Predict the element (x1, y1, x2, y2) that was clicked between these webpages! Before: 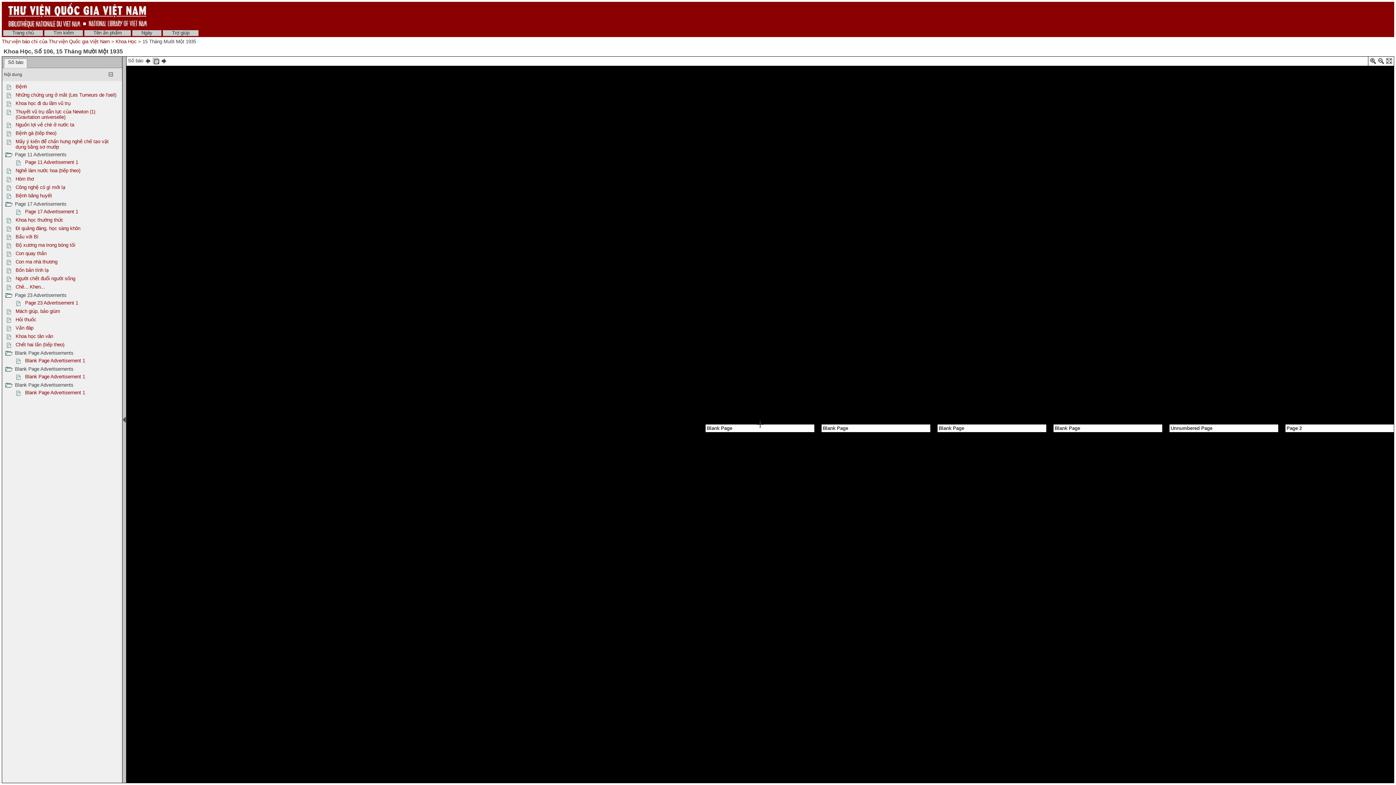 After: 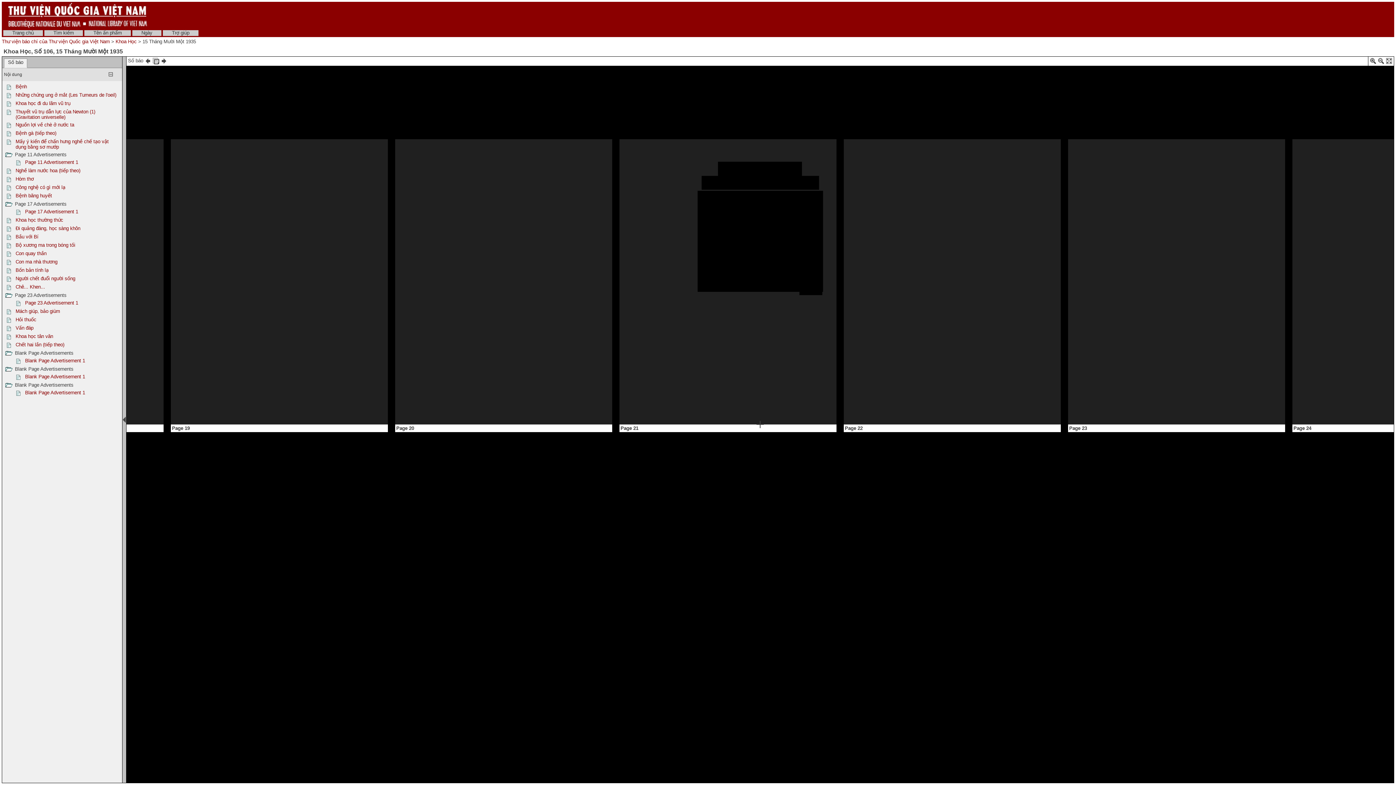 Action: bbox: (5, 261, 13, 266)